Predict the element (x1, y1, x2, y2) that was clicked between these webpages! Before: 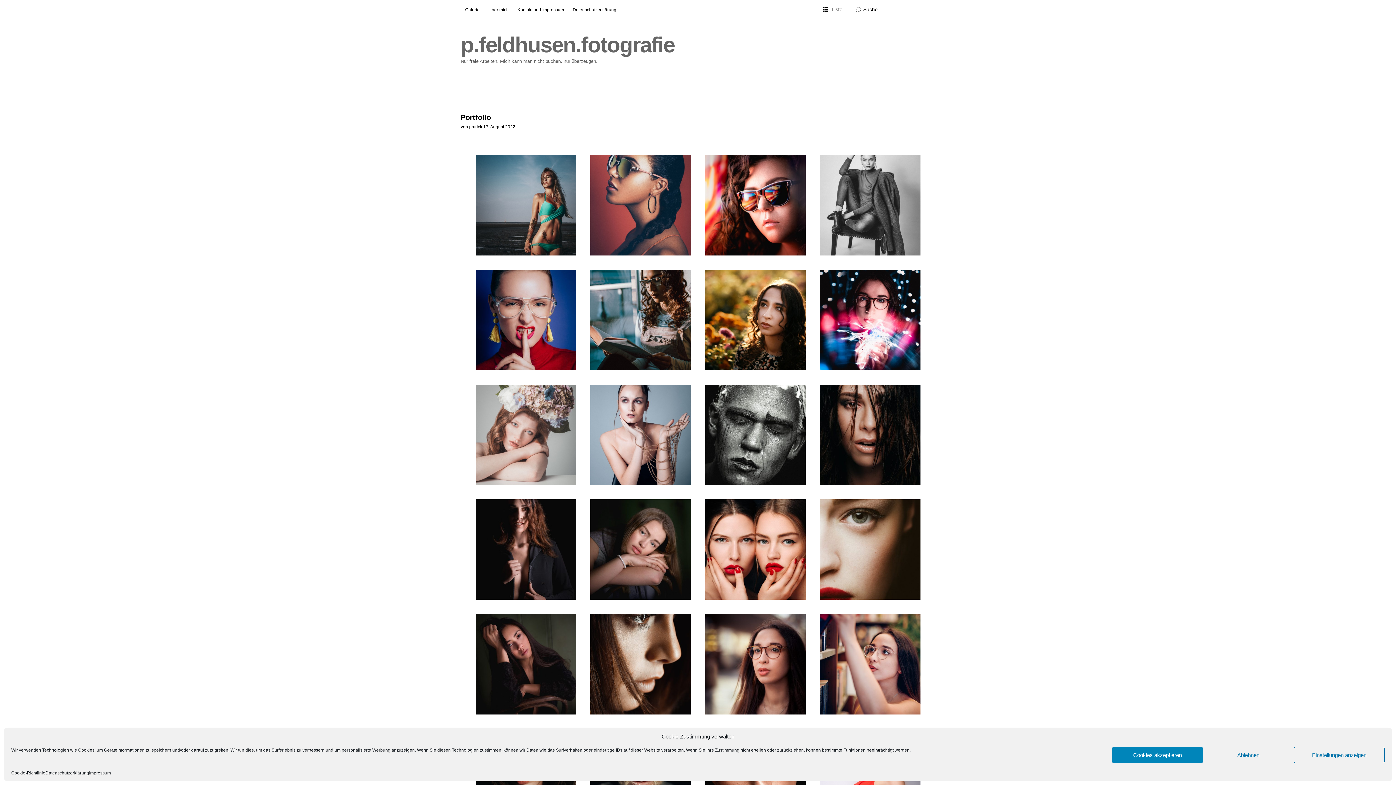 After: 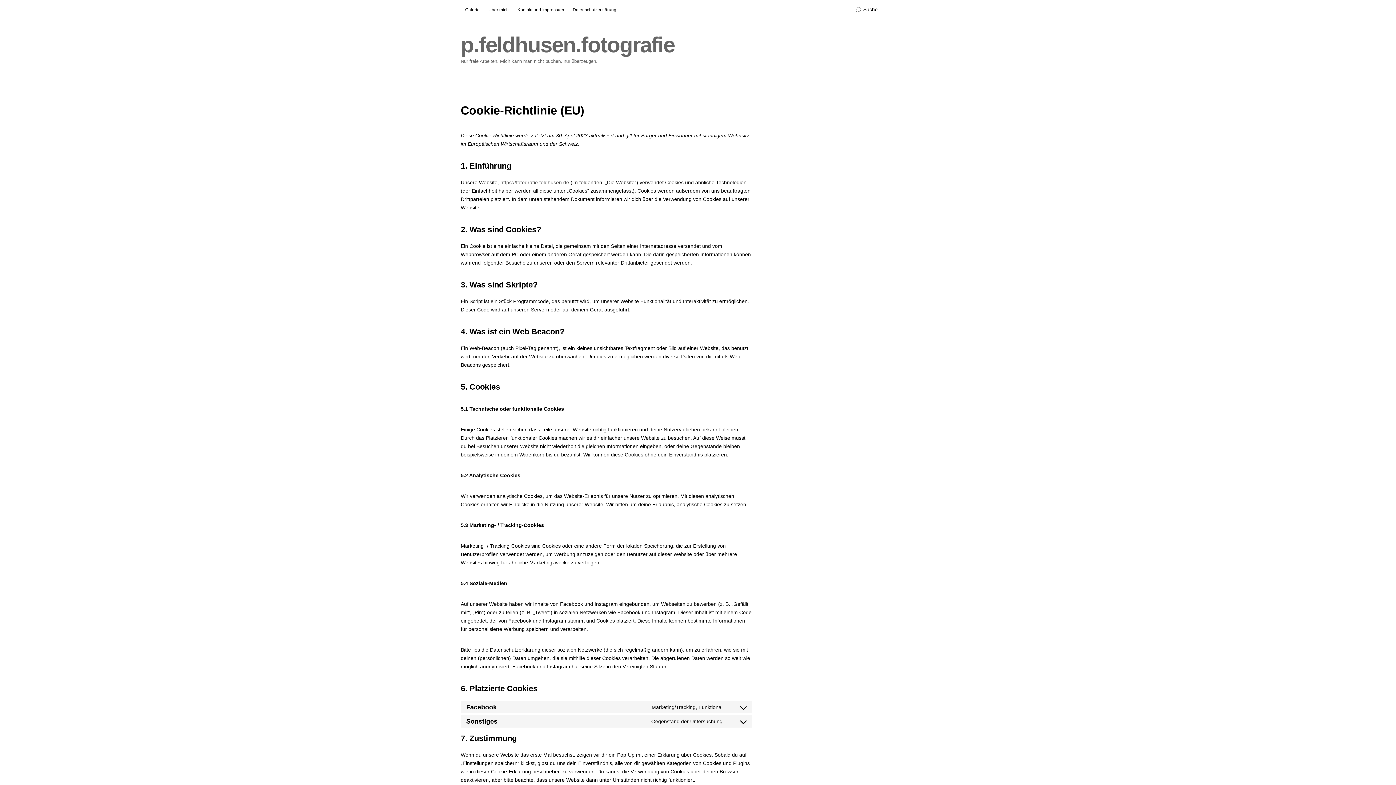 Action: label: Cookie-Richtlinie bbox: (11, 770, 45, 776)